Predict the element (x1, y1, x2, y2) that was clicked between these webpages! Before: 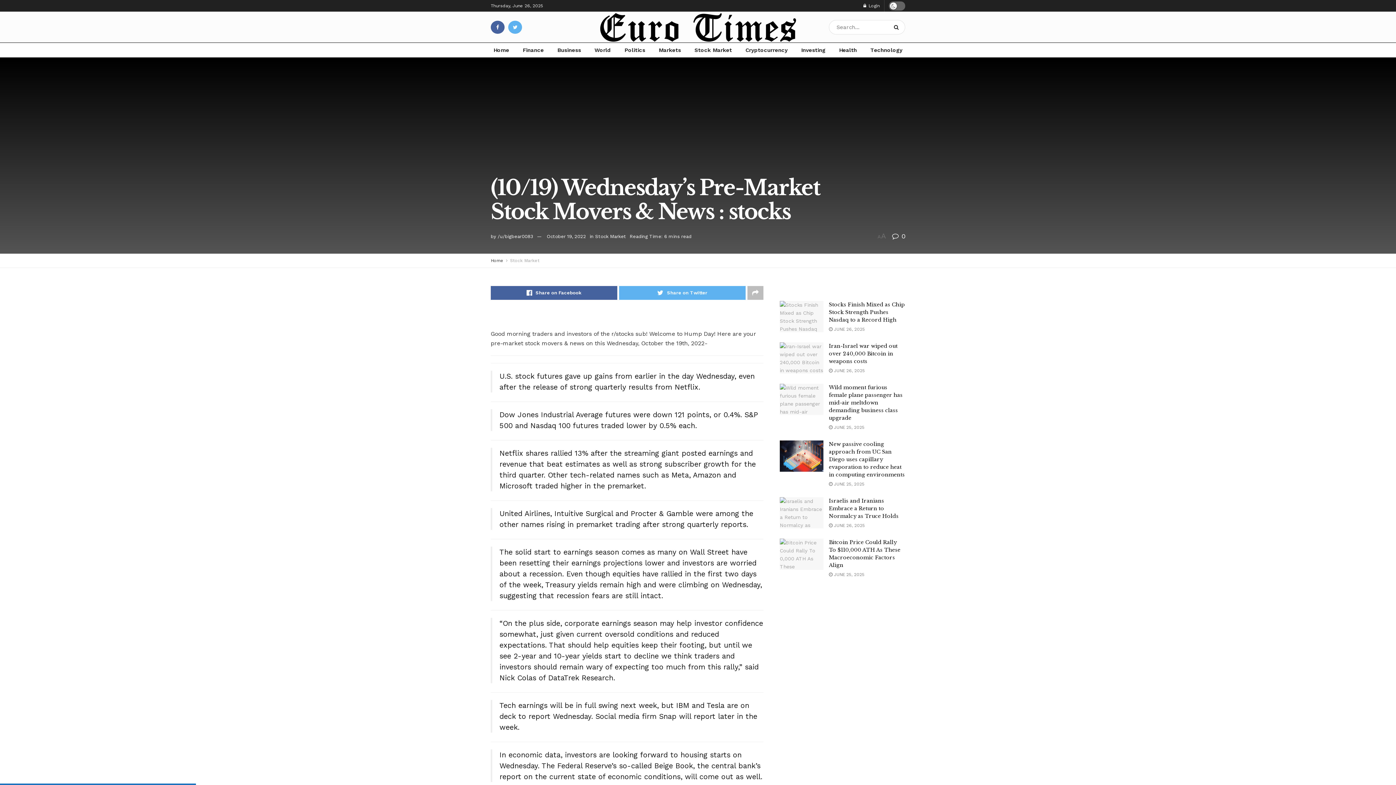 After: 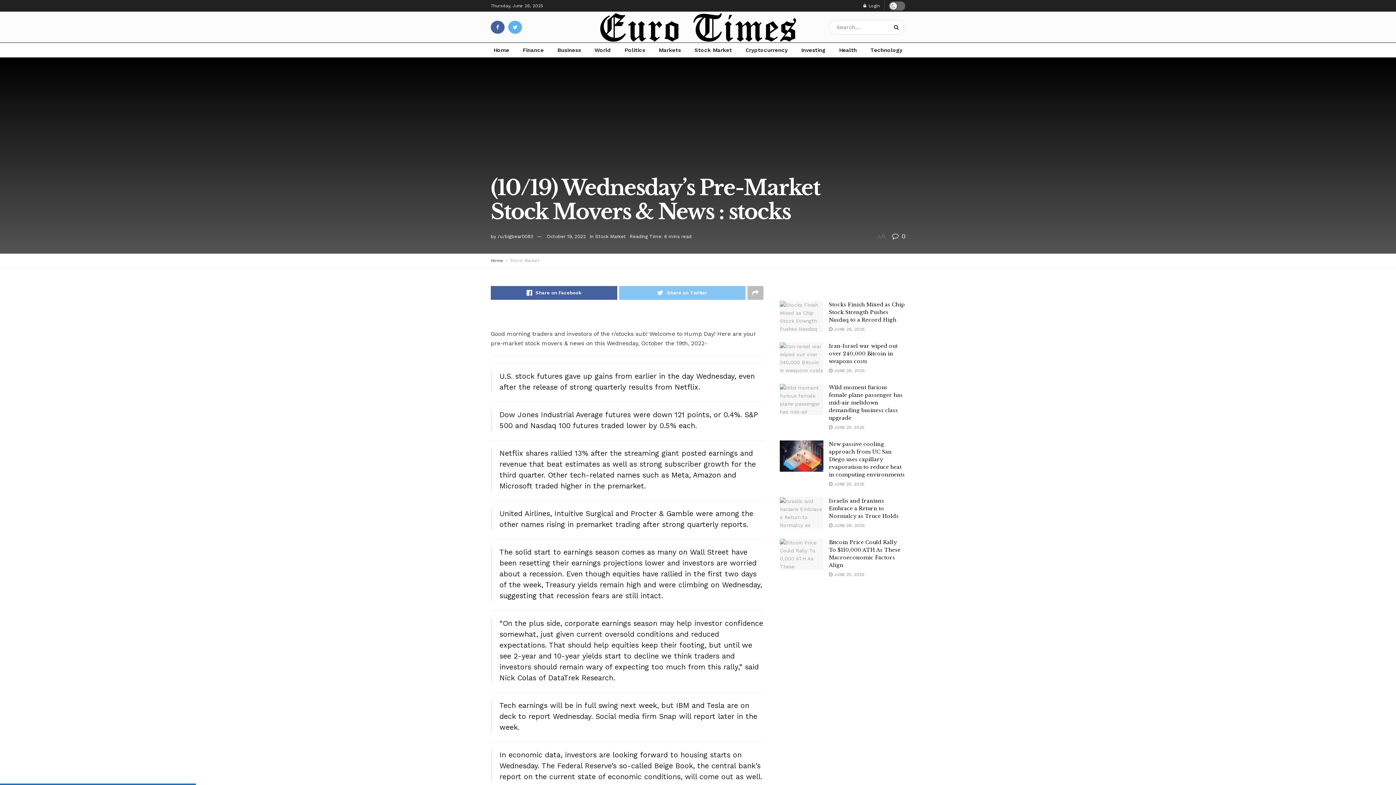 Action: bbox: (619, 286, 745, 300) label: Share on Twitter